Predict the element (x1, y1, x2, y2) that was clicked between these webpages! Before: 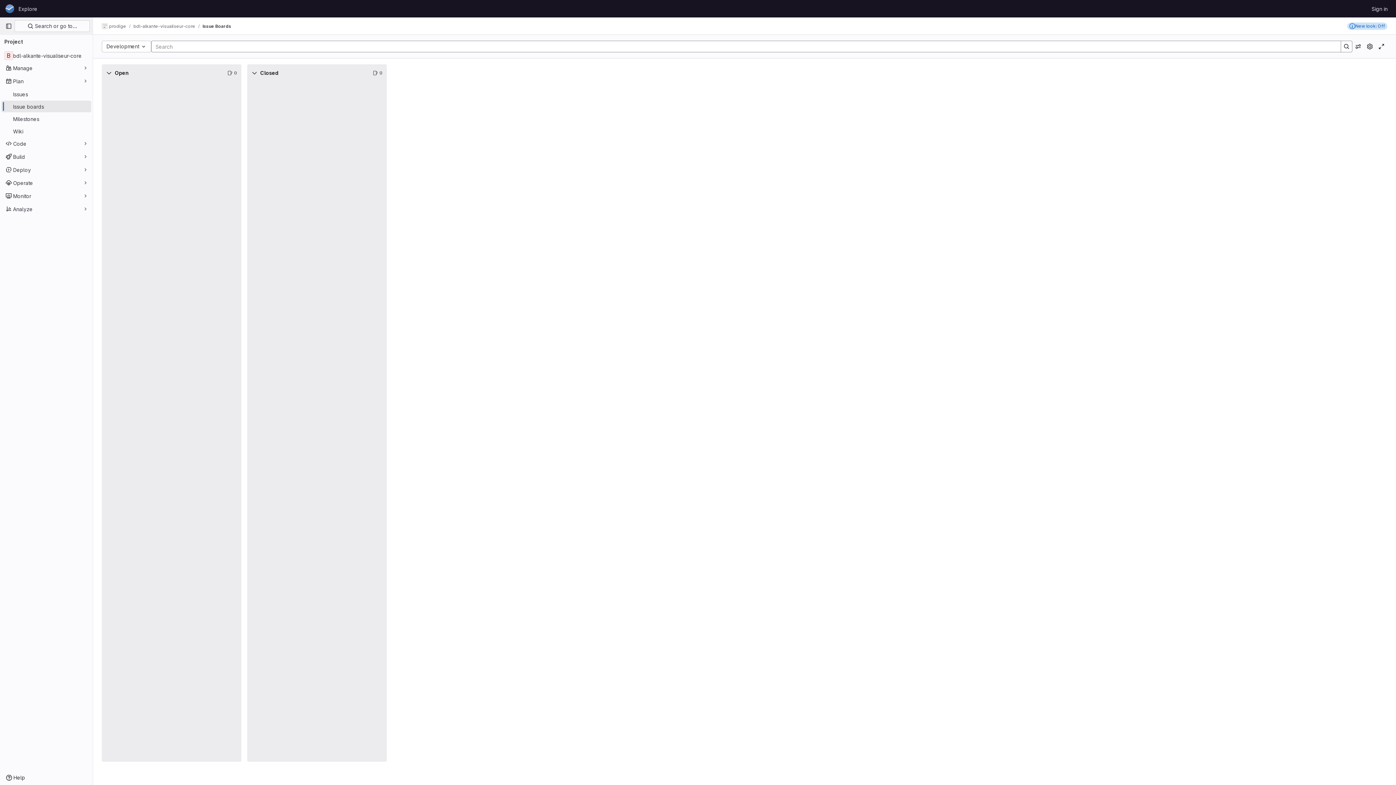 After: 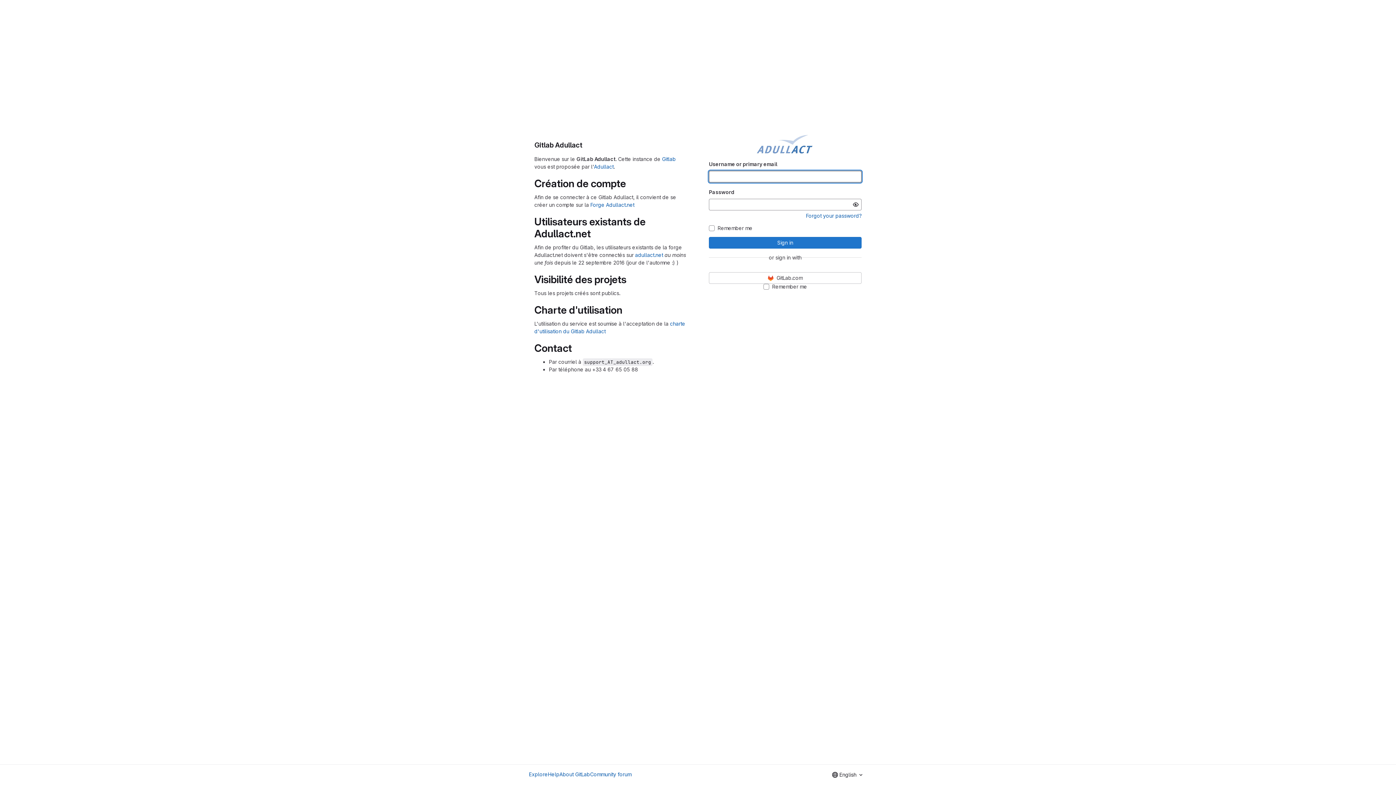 Action: label: Homepage bbox: (4, 2, 15, 14)